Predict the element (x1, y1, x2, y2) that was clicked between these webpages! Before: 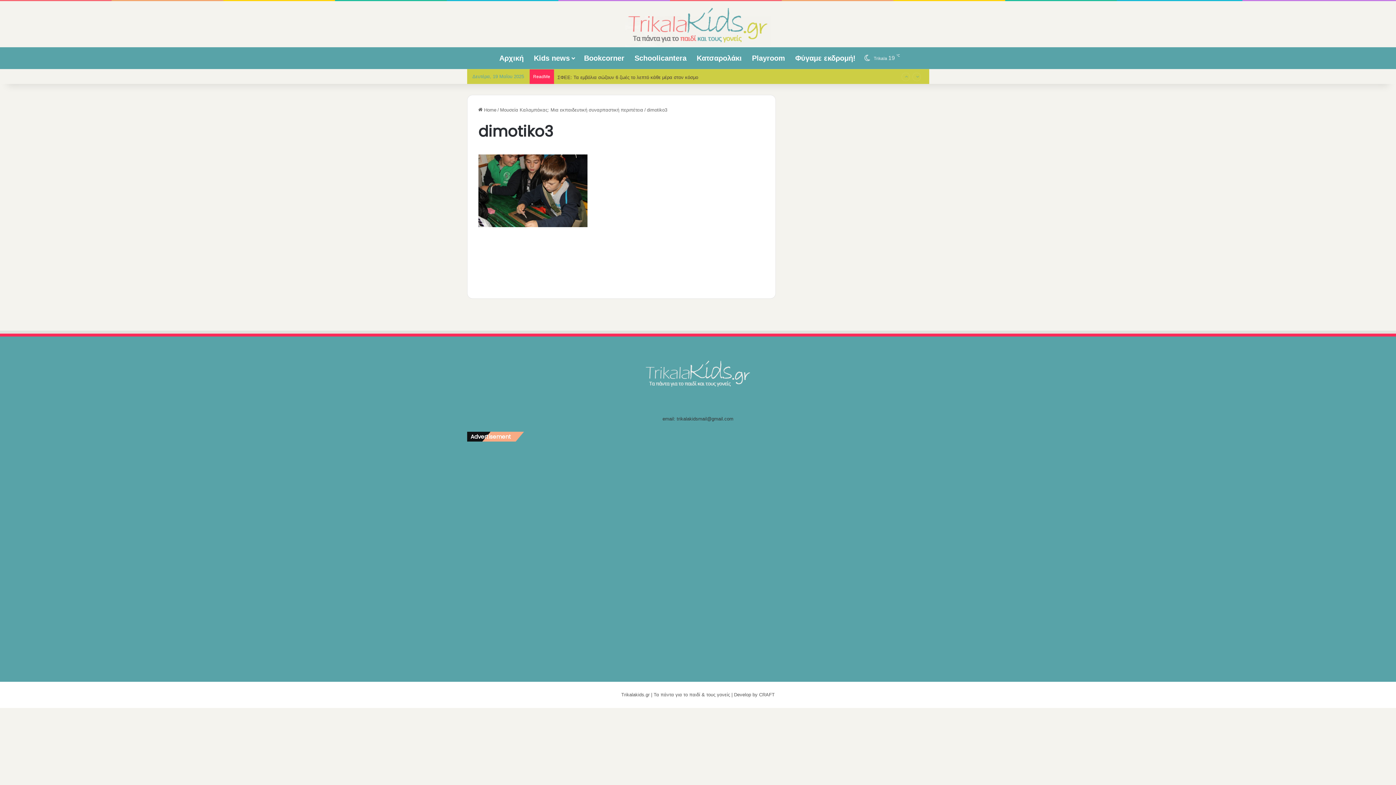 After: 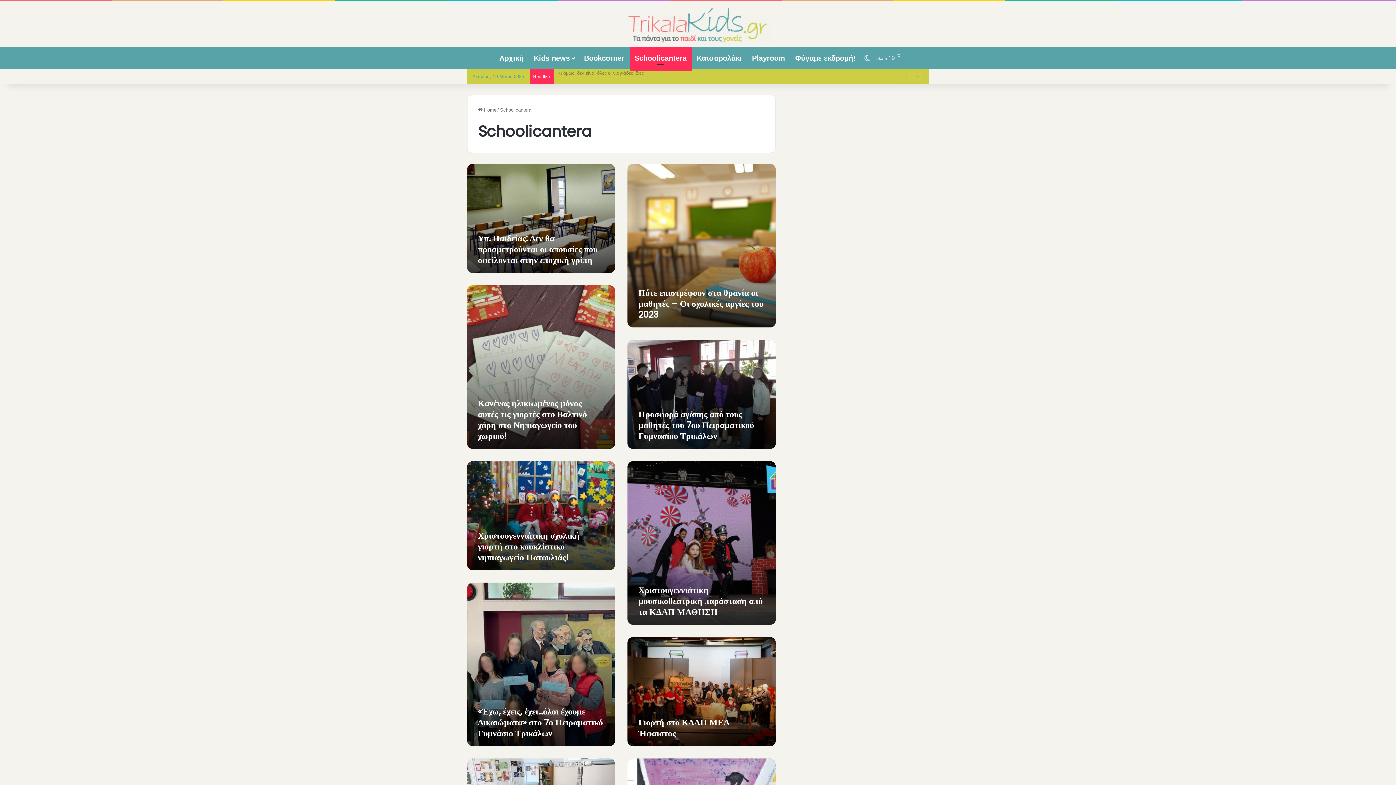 Action: label: Schoolicantera bbox: (629, 47, 691, 69)